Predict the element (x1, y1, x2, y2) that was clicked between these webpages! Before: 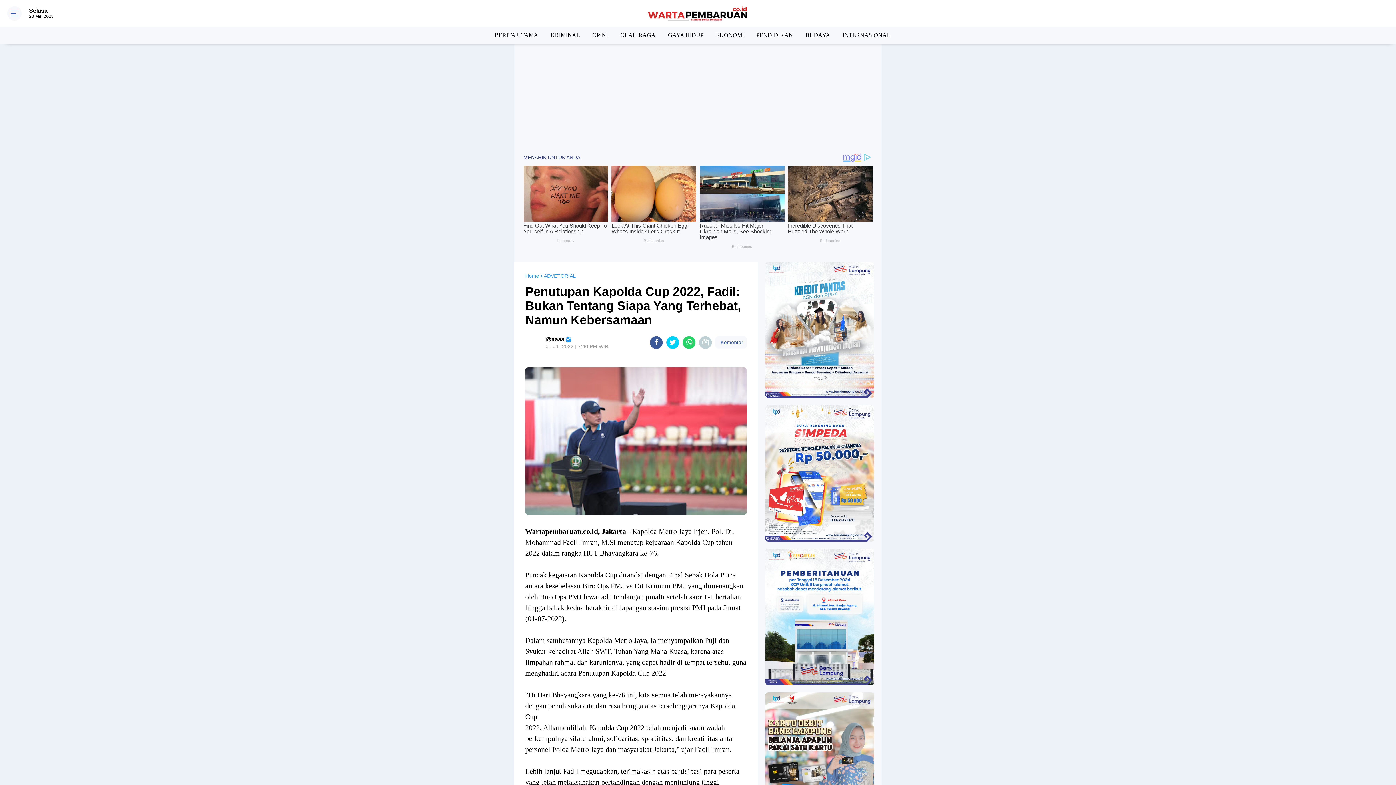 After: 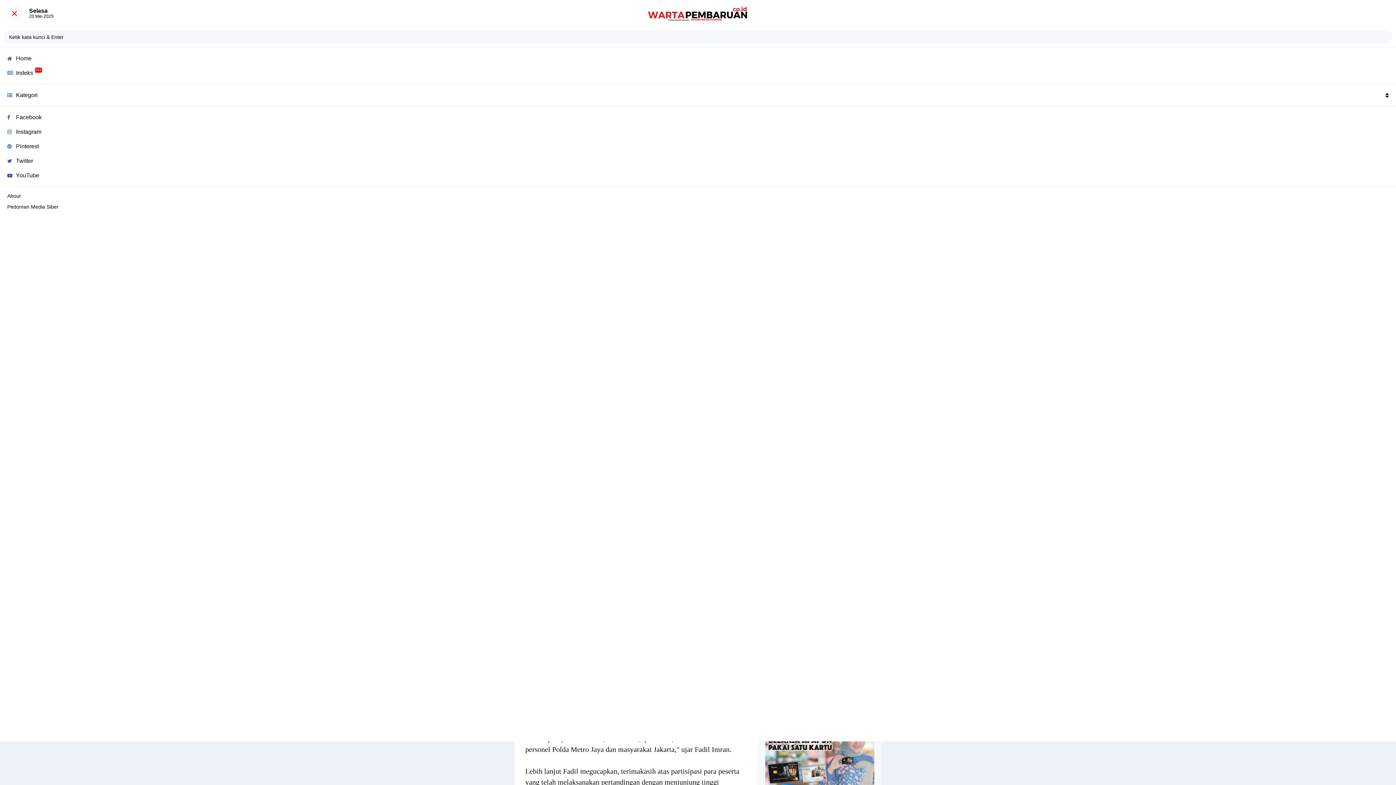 Action: bbox: (7, 6, 21, 20)